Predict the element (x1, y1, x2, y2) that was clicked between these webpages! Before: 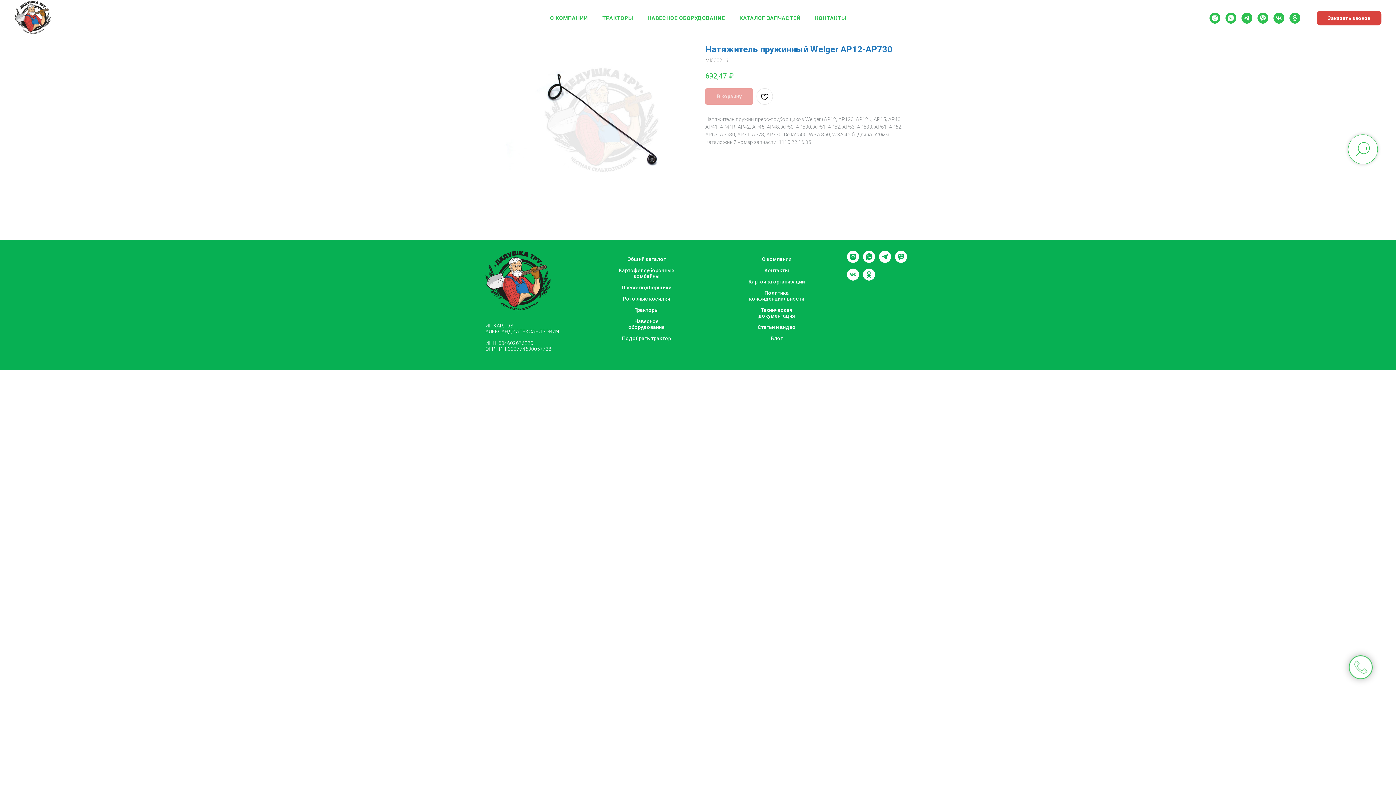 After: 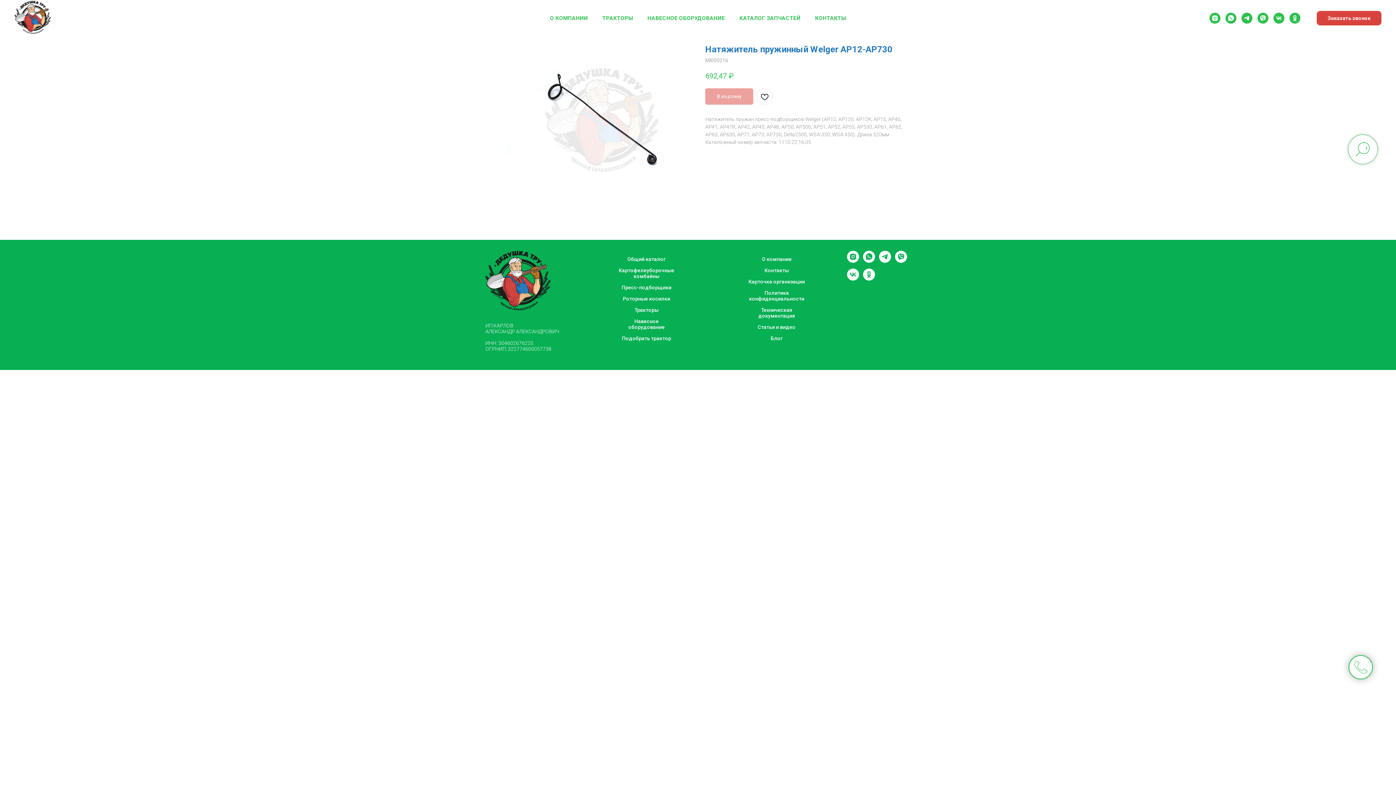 Action: bbox: (1273, 12, 1284, 23) label: vk